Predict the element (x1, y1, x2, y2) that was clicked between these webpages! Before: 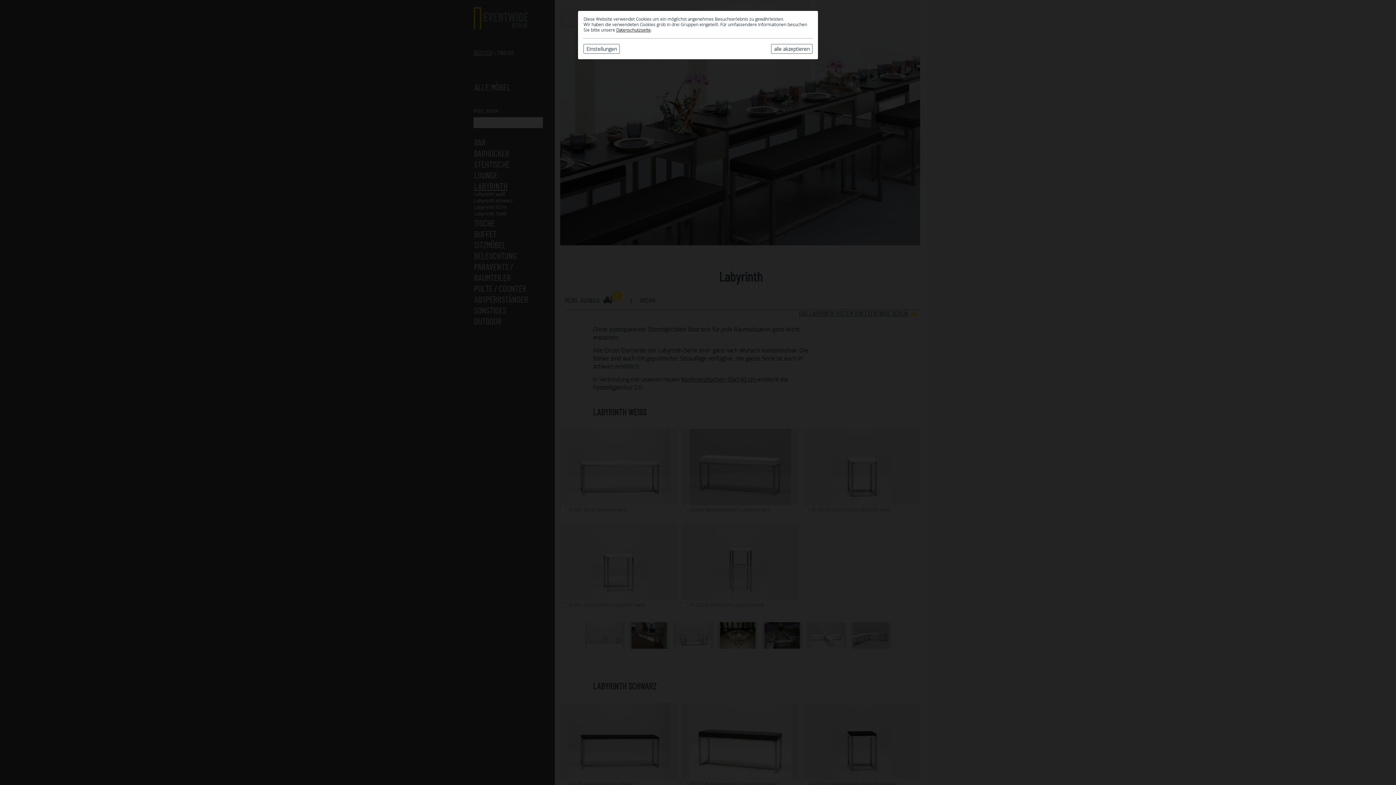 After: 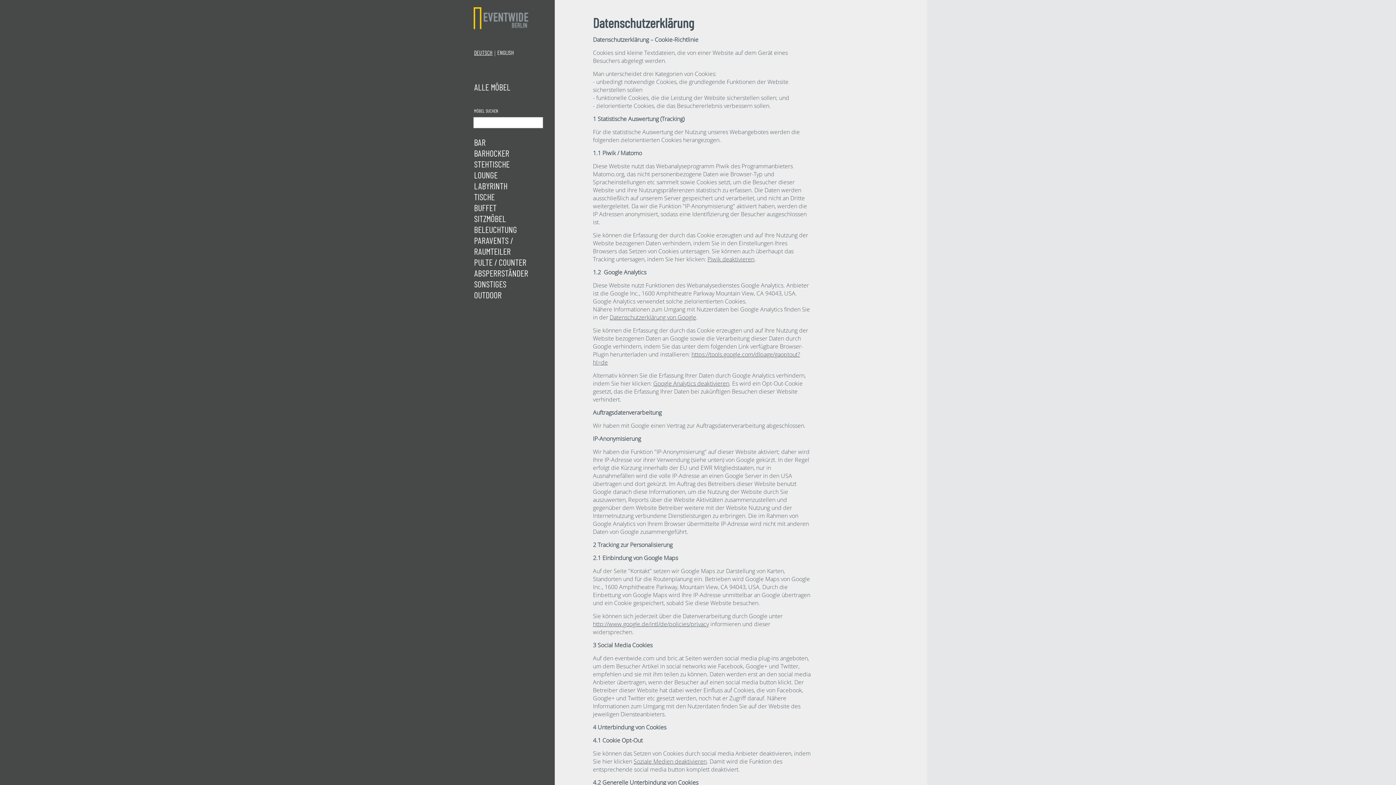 Action: bbox: (616, 26, 650, 33) label: Datenschutzseite